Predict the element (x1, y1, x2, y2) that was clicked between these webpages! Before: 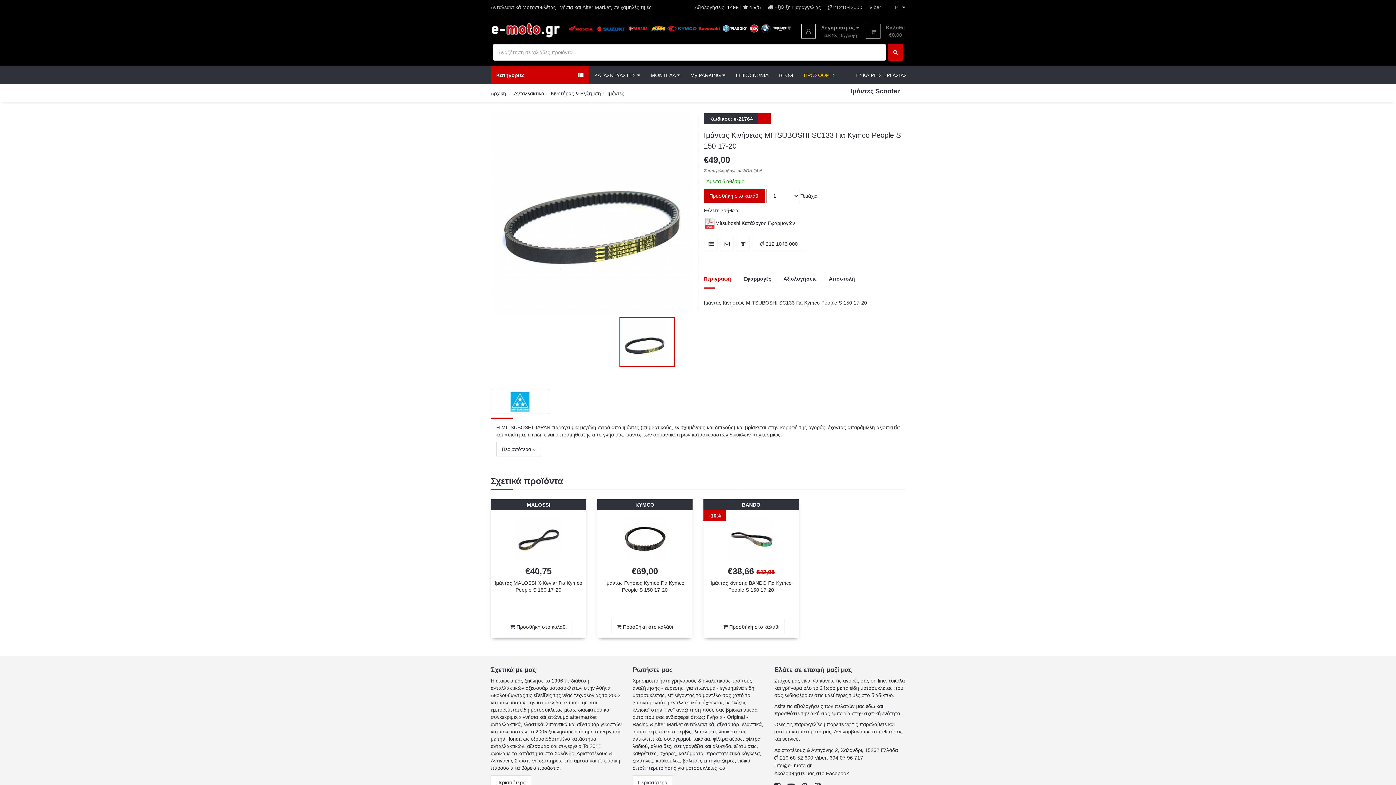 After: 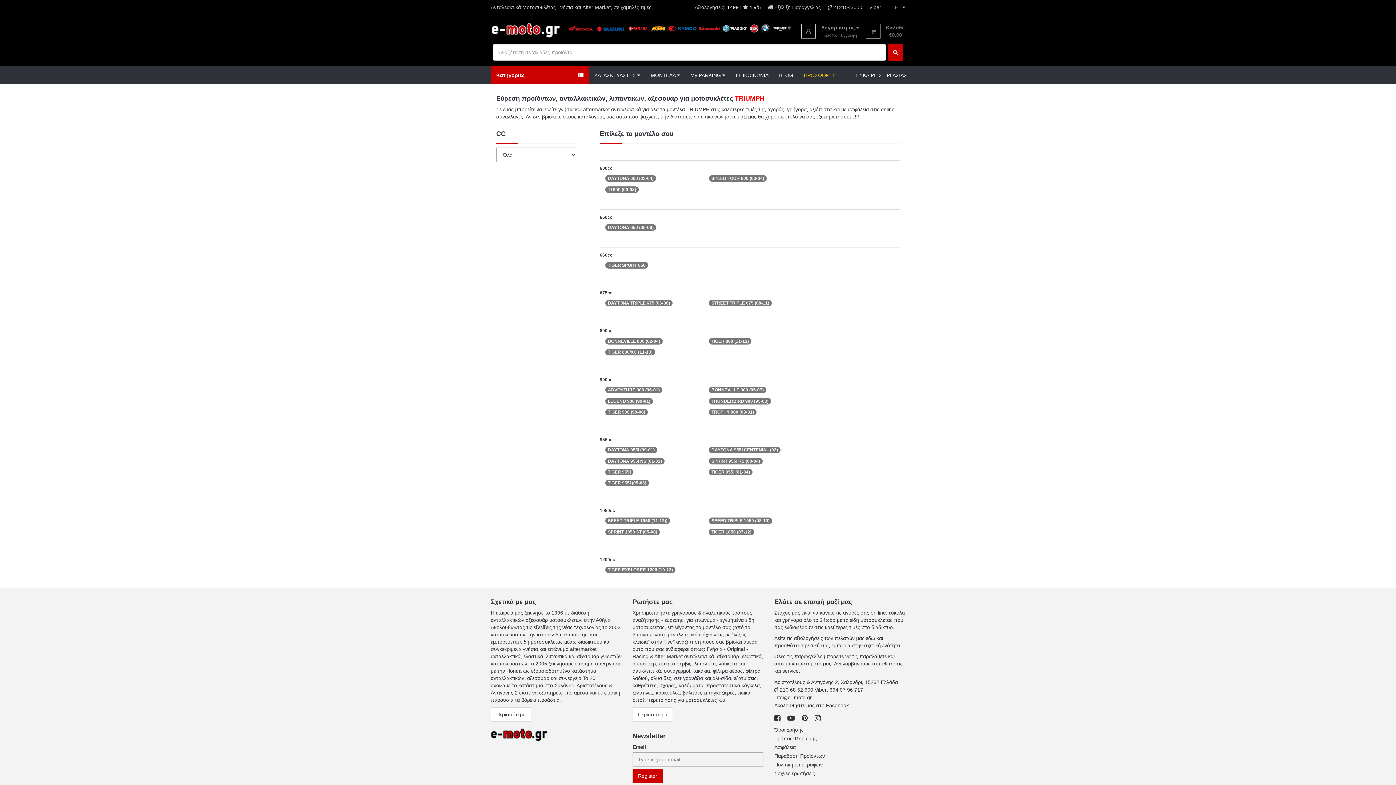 Action: bbox: (773, 25, 790, 30)